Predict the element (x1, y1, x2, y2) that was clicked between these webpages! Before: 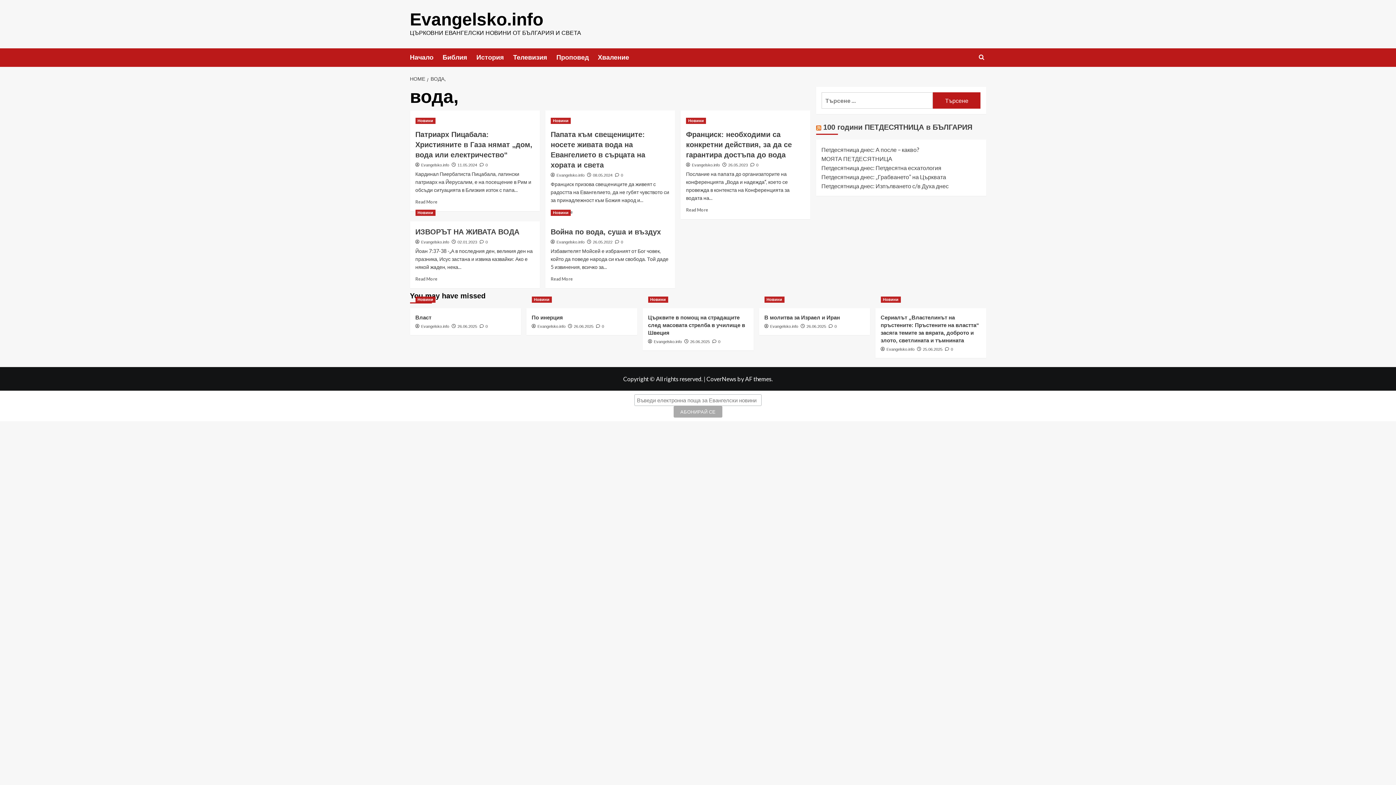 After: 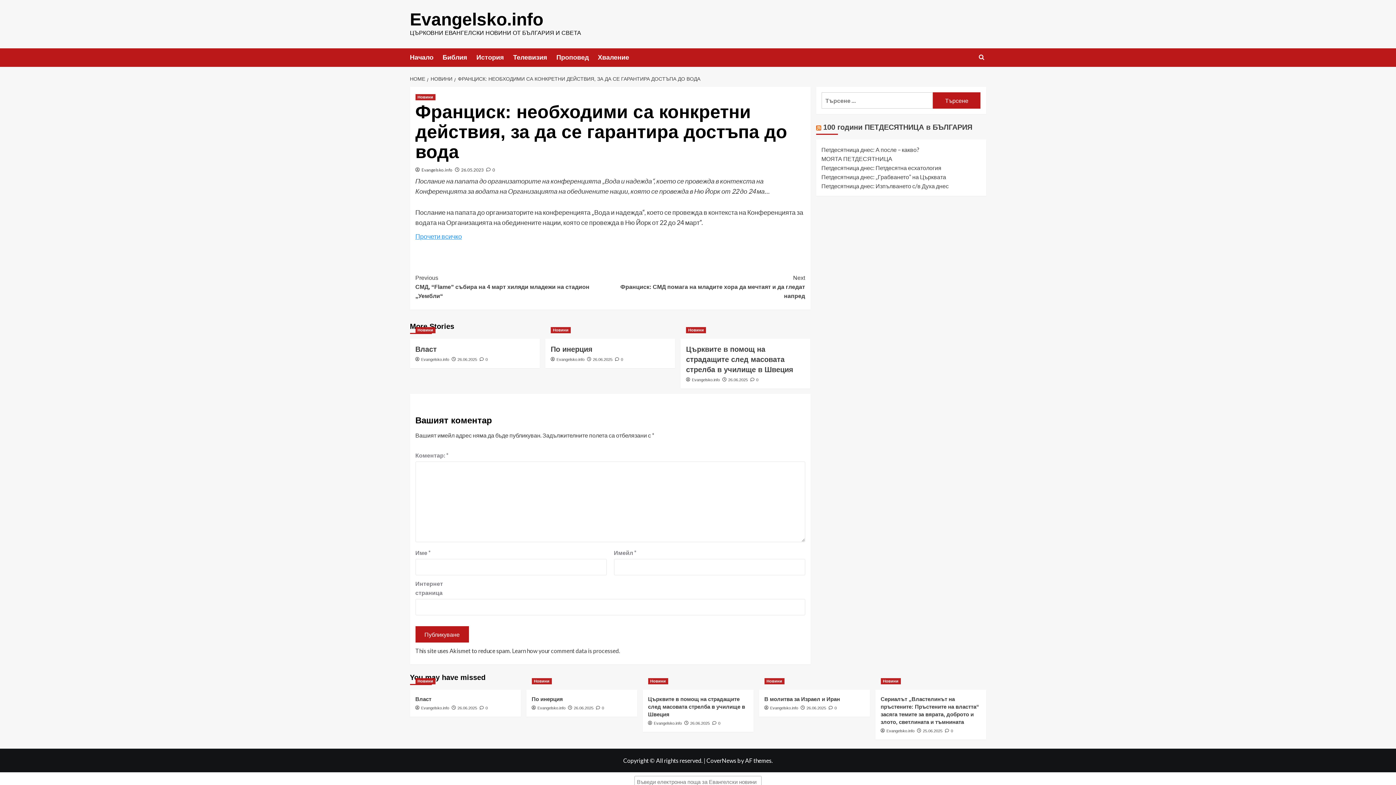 Action: bbox: (686, 130, 792, 158) label: Франциск: необходими са конкретни действия, за да се гарантира достъпа до вода